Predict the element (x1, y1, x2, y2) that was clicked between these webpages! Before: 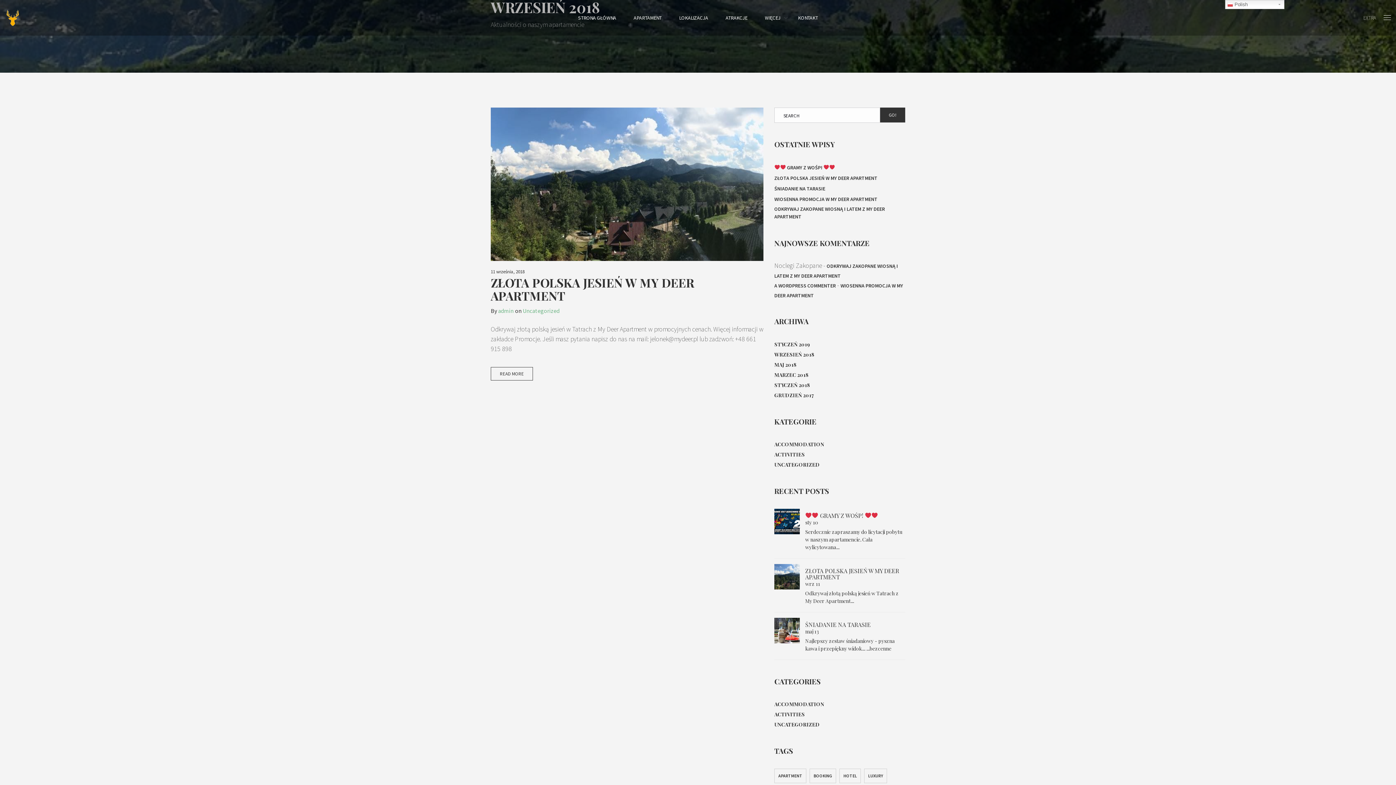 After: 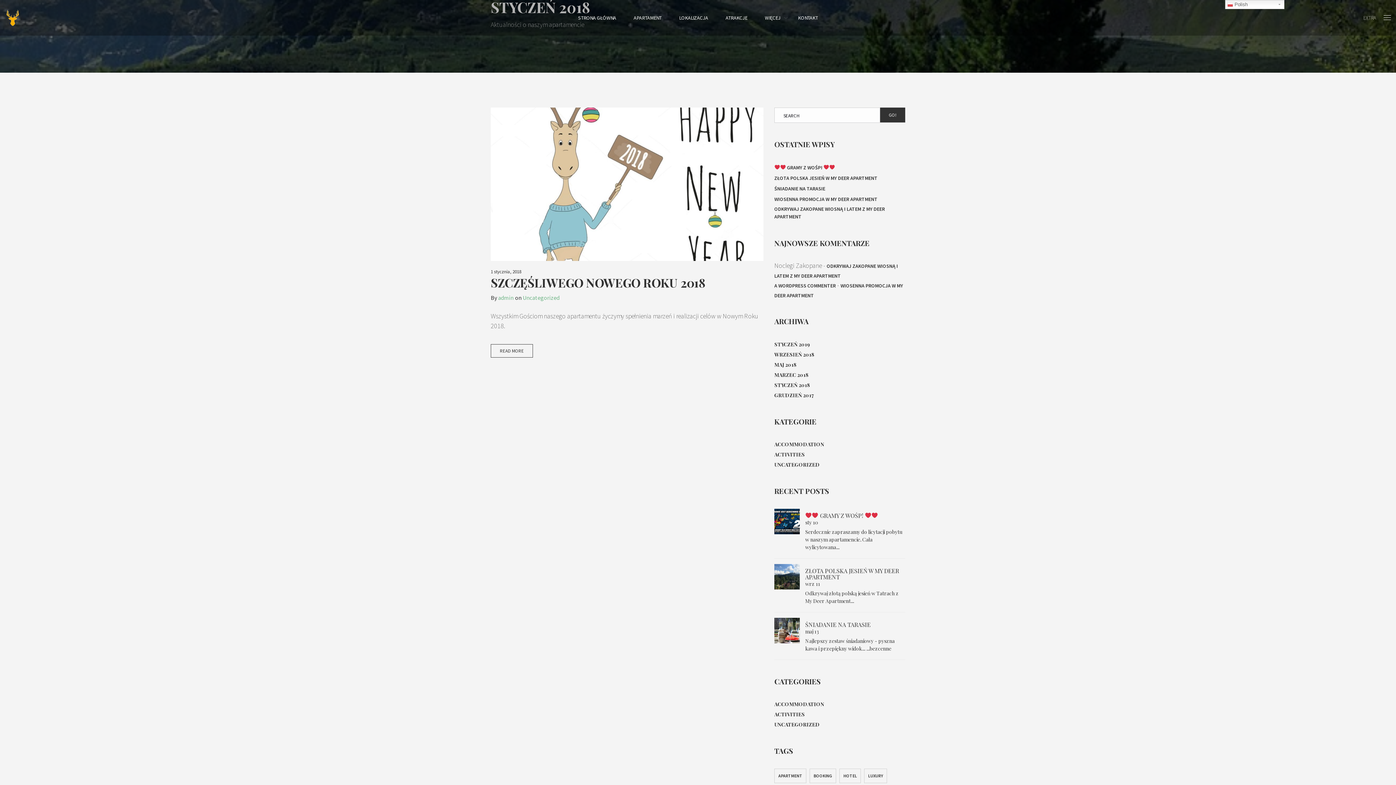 Action: label: STYCZEŃ 2018 bbox: (774, 380, 810, 390)